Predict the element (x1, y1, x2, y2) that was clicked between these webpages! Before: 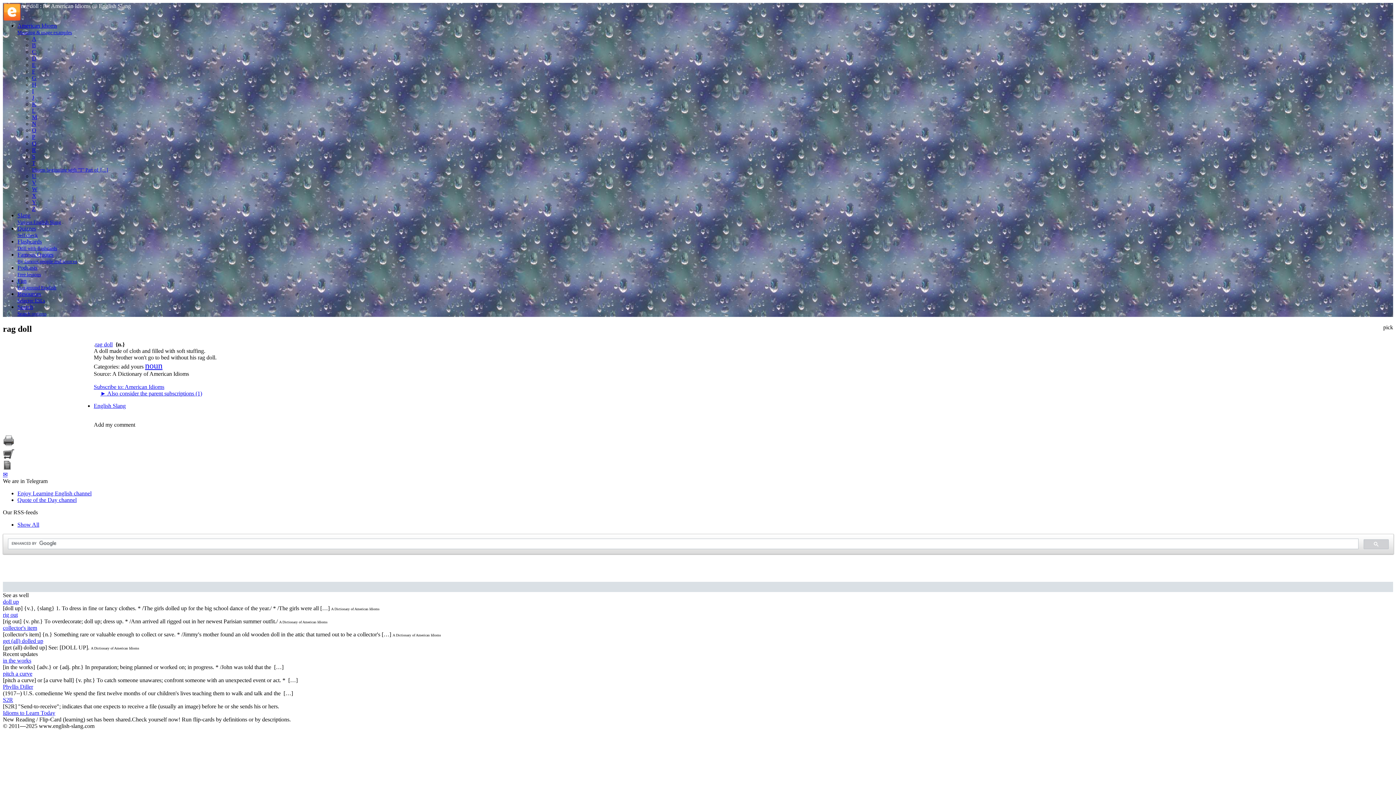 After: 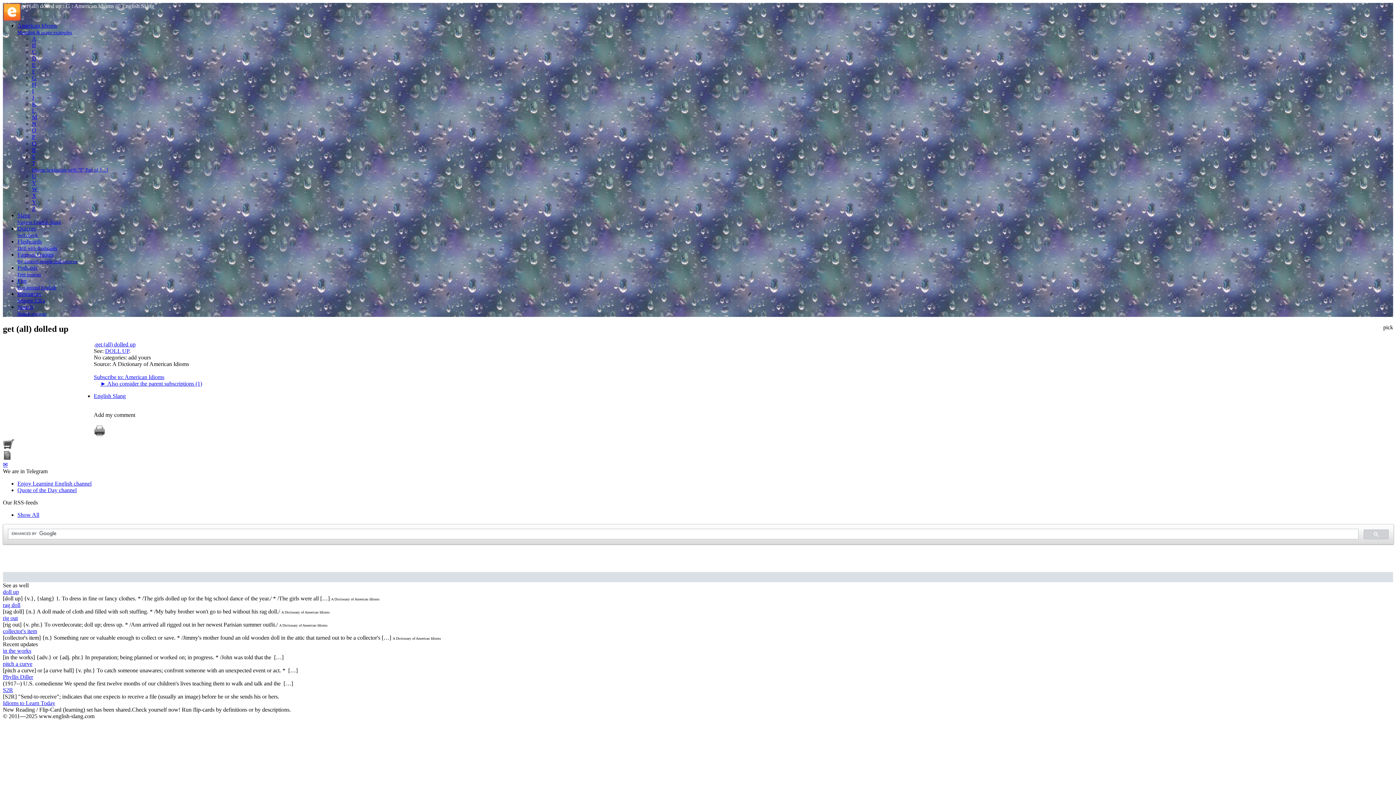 Action: label: get (all) dolled up bbox: (2, 638, 1393, 644)